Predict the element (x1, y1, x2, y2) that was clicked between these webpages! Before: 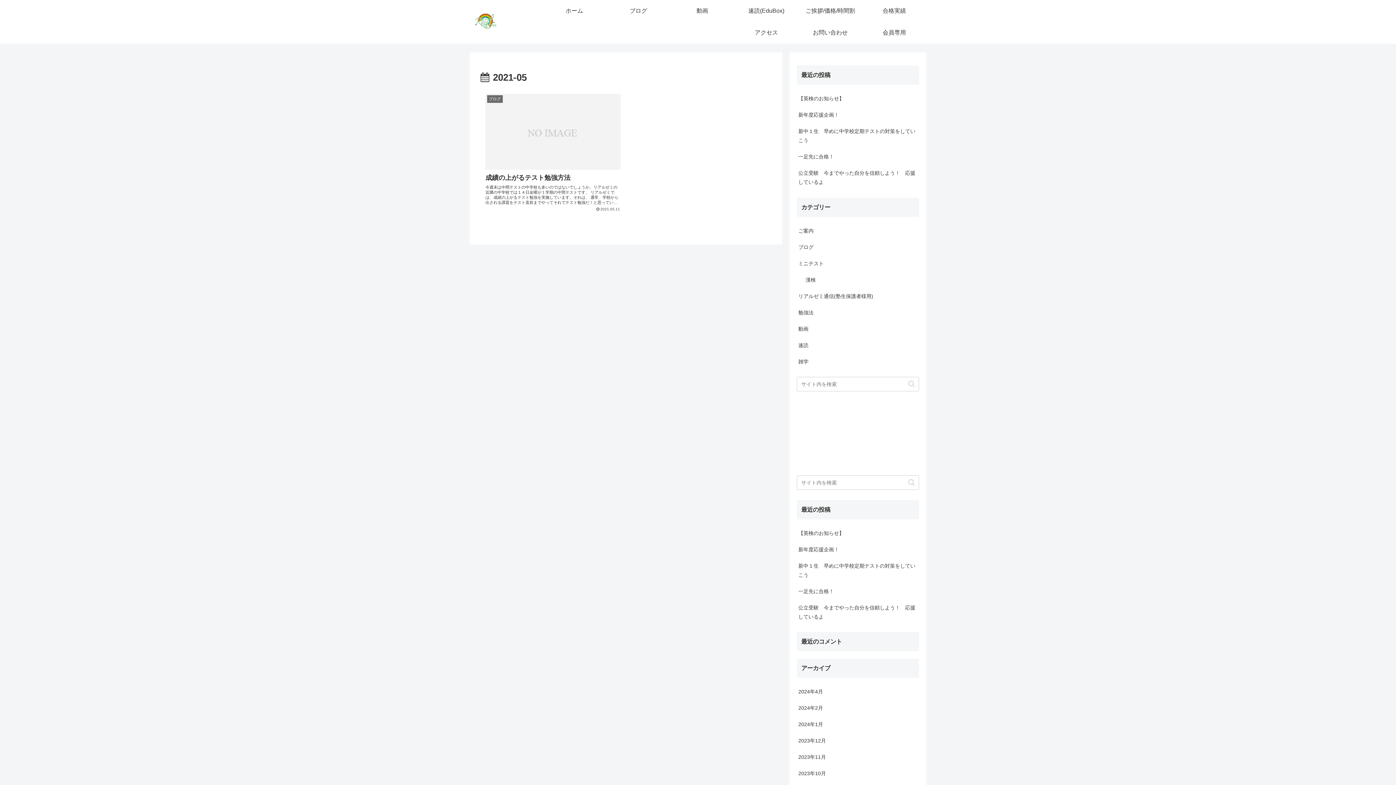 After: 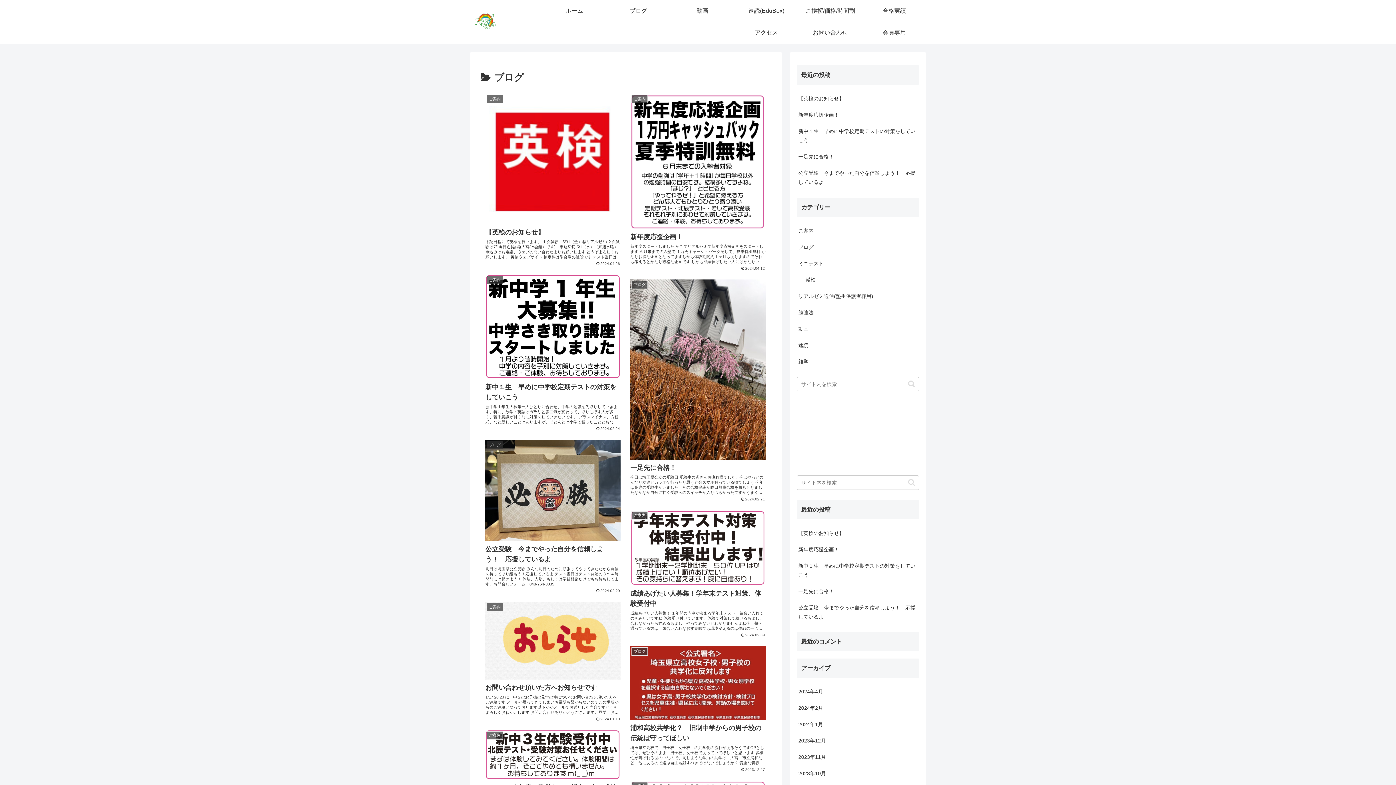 Action: label: ブログ bbox: (797, 239, 919, 255)